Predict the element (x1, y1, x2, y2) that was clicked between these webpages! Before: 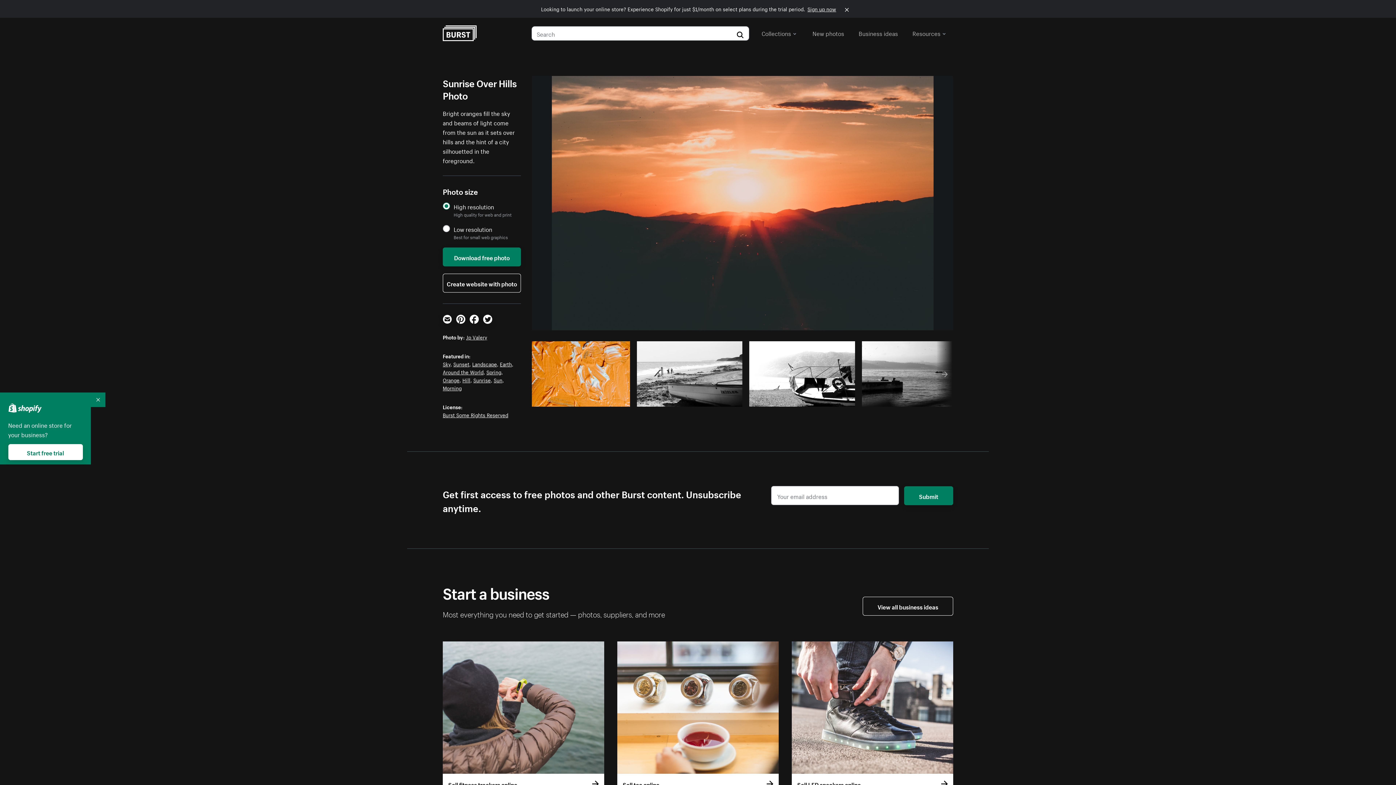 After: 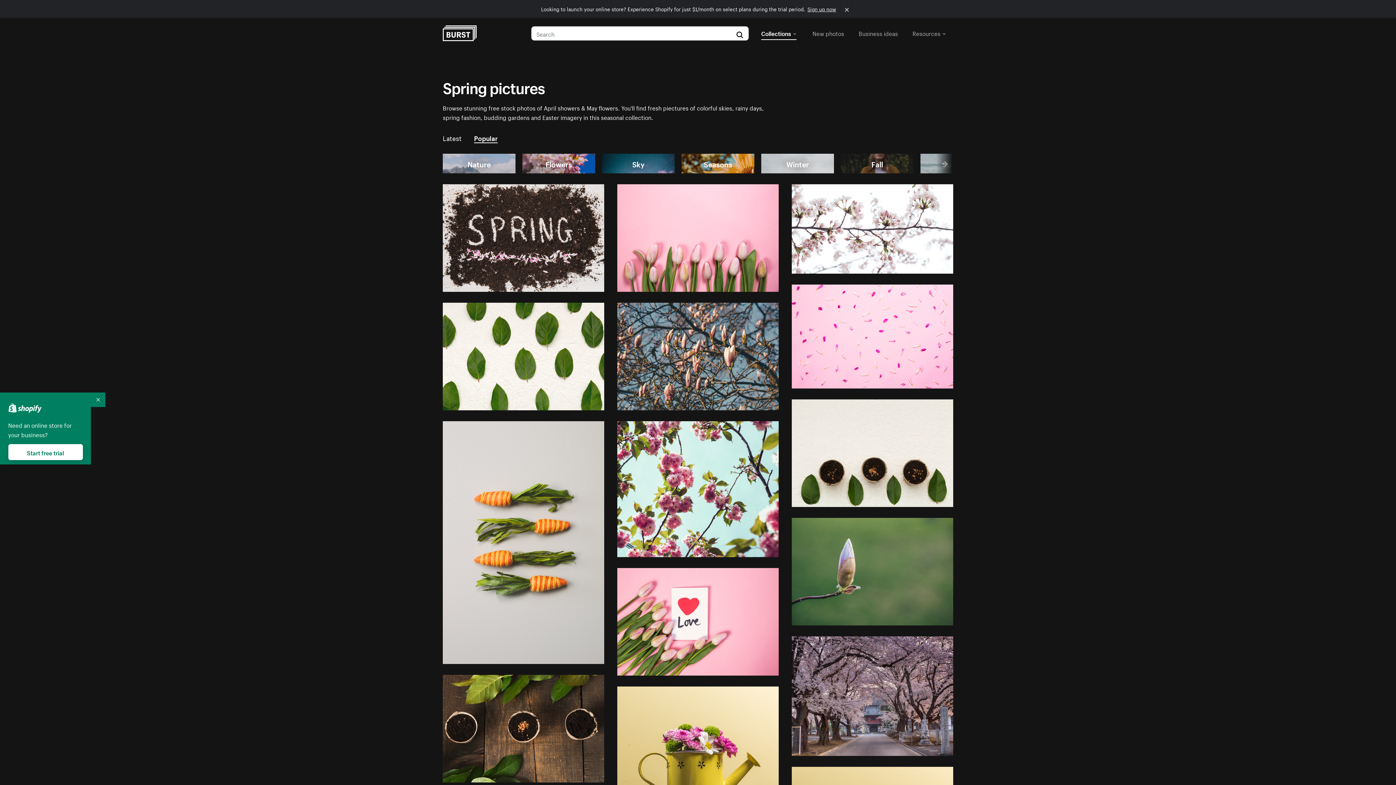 Action: bbox: (486, 368, 501, 376) label: Spring